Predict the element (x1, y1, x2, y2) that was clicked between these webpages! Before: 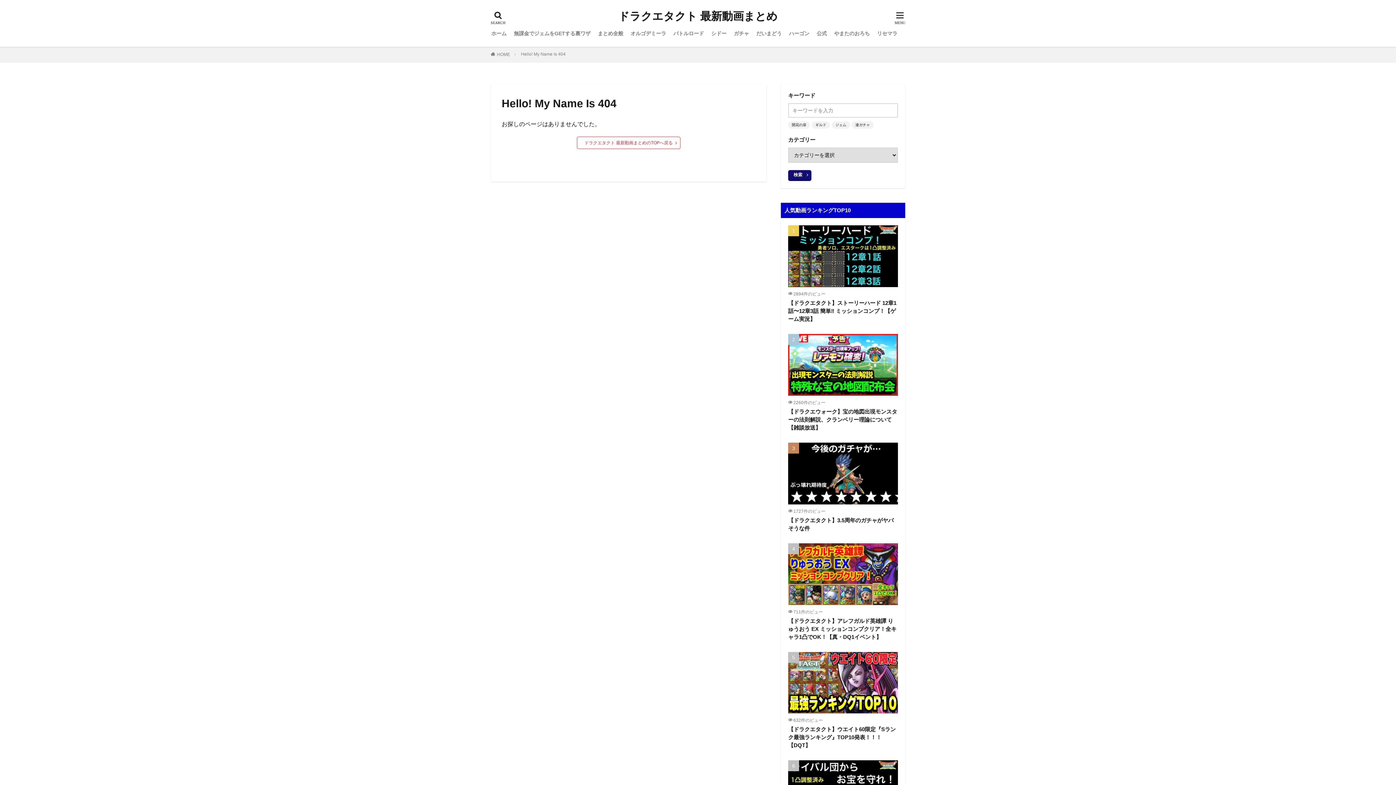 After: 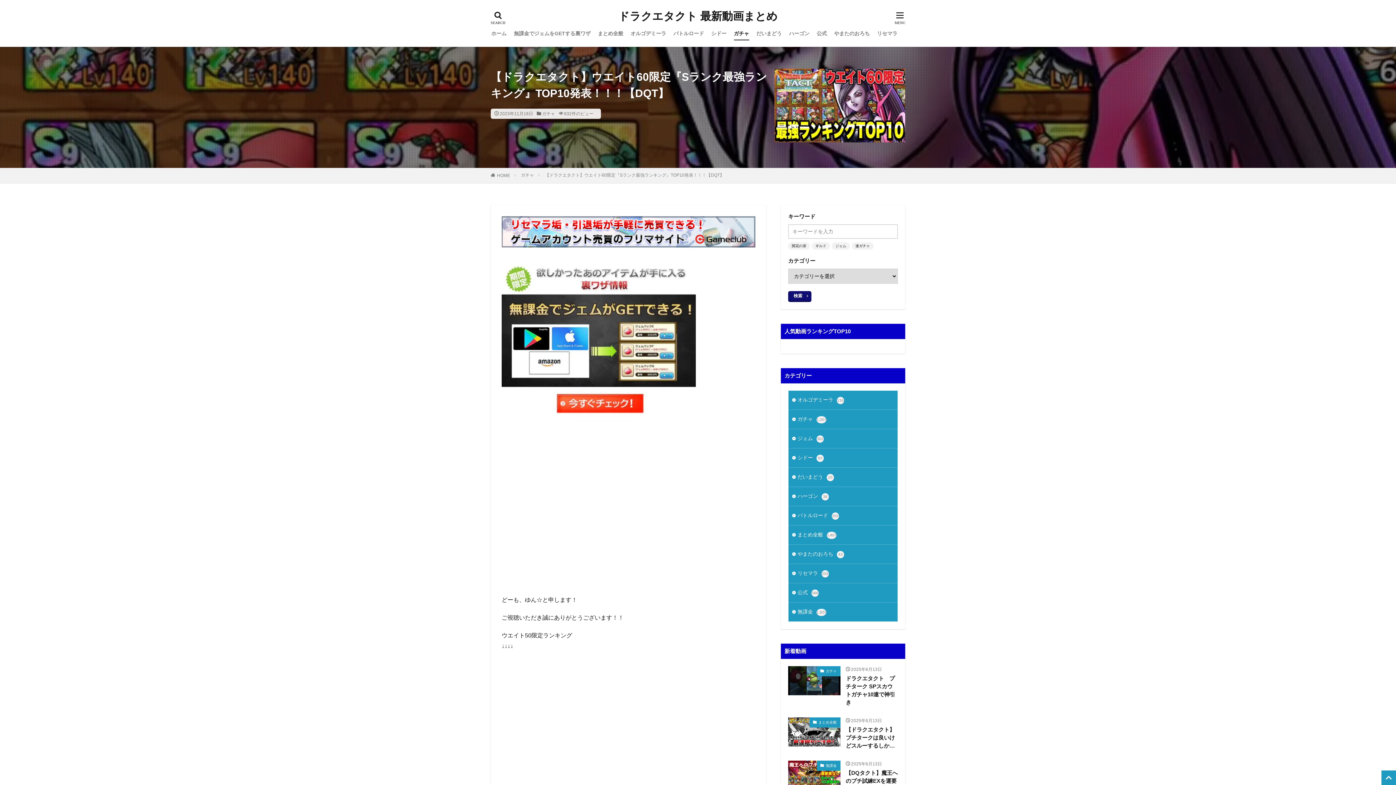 Action: bbox: (788, 725, 898, 749) label: 【ドラクエタクト】ウエイト60限定『Sランク最強ランキング』TOP10発表！！！【DQT】